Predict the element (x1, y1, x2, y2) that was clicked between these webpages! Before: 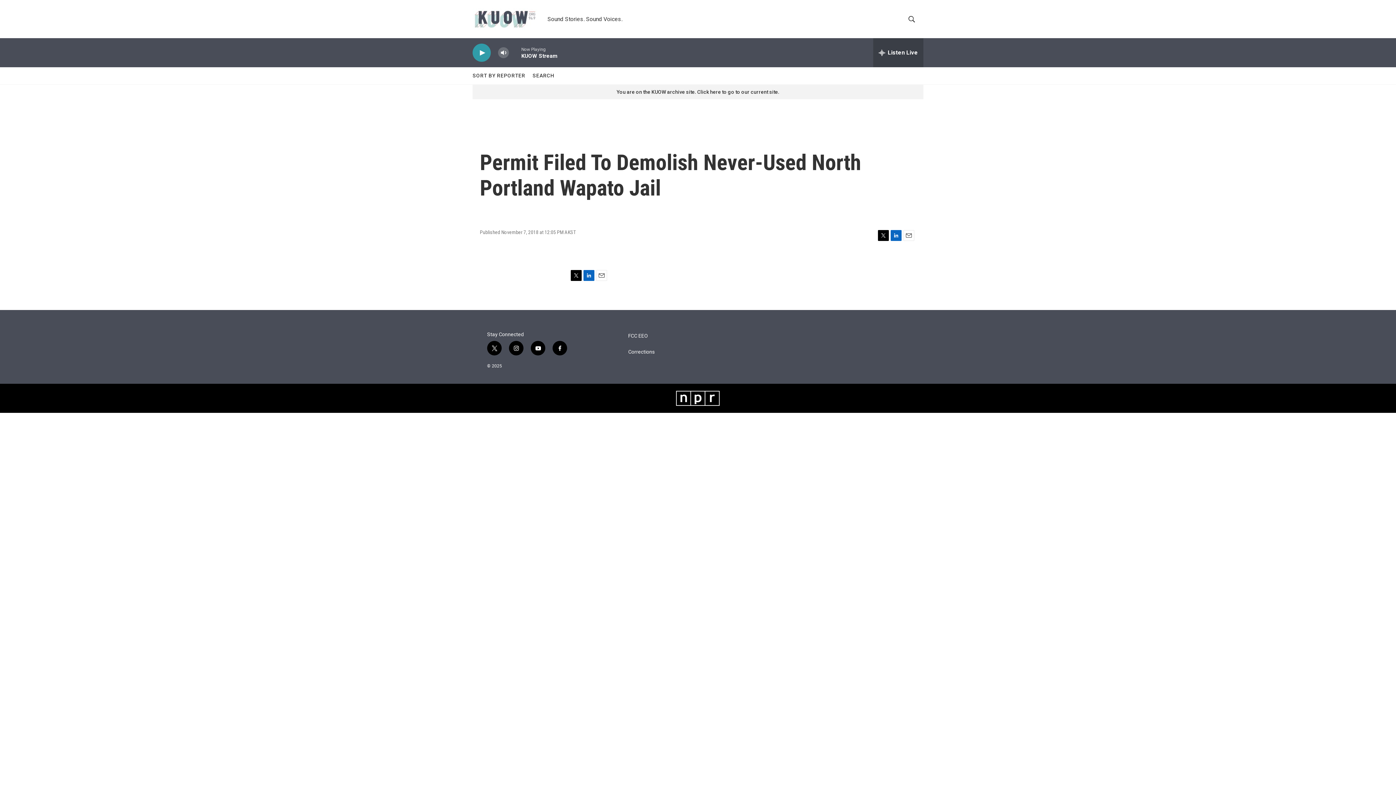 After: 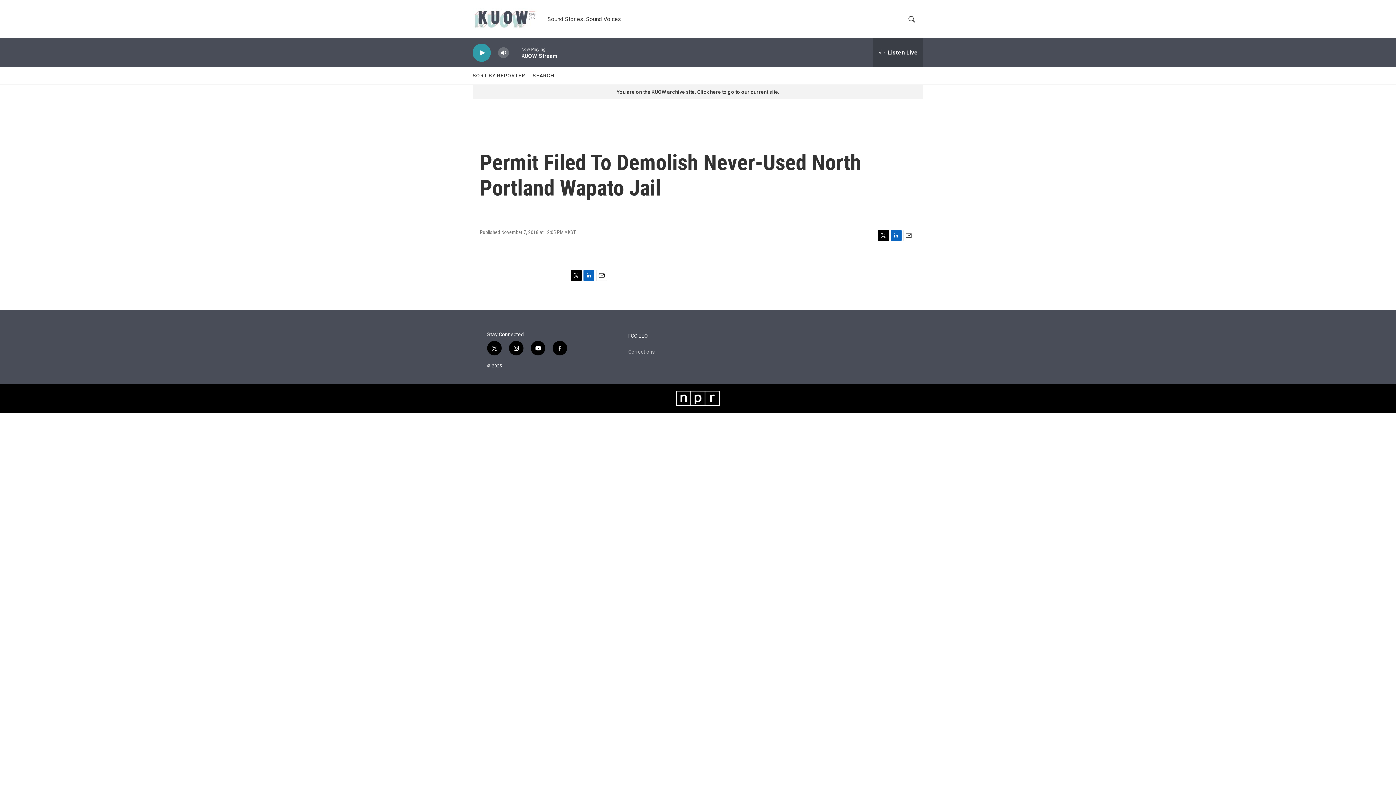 Action: label: Corrections bbox: (628, 349, 717, 354)